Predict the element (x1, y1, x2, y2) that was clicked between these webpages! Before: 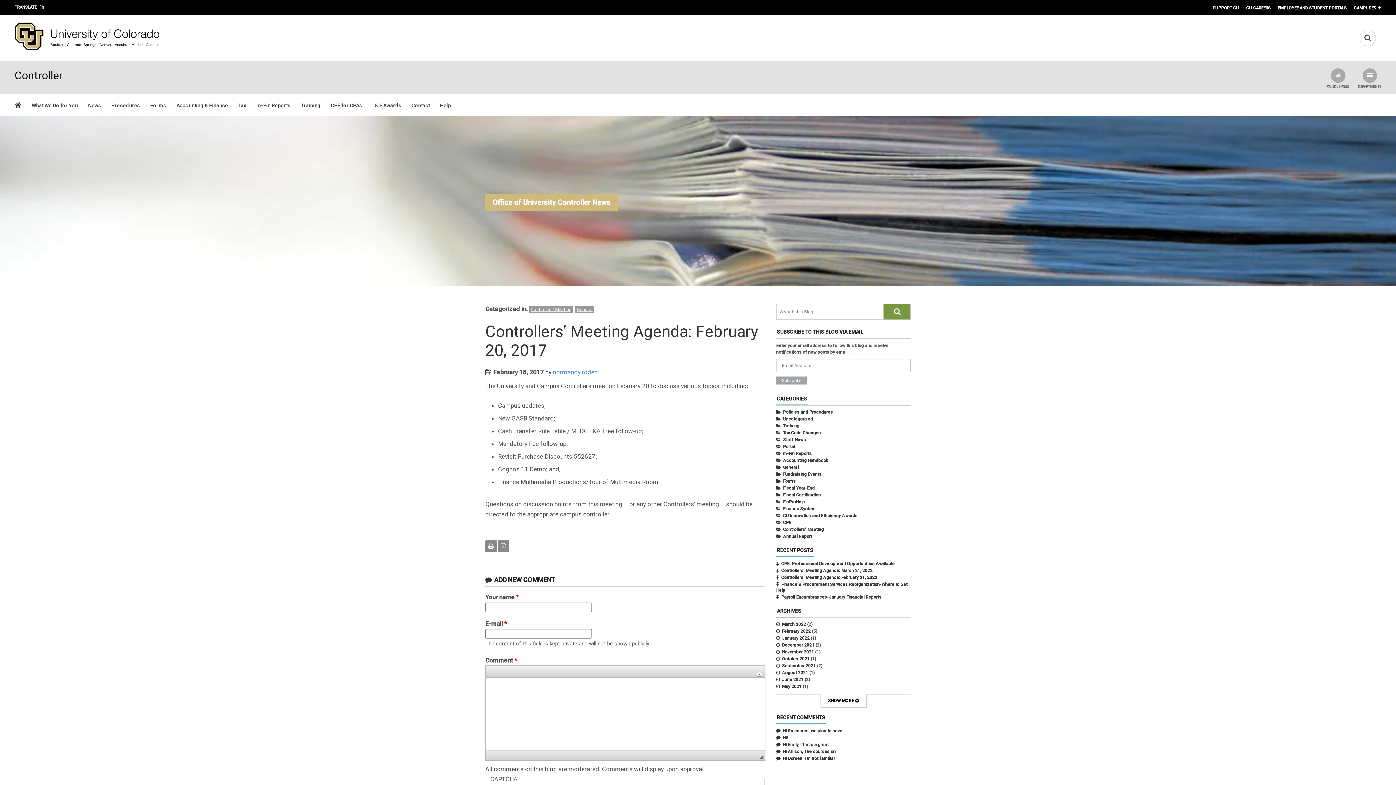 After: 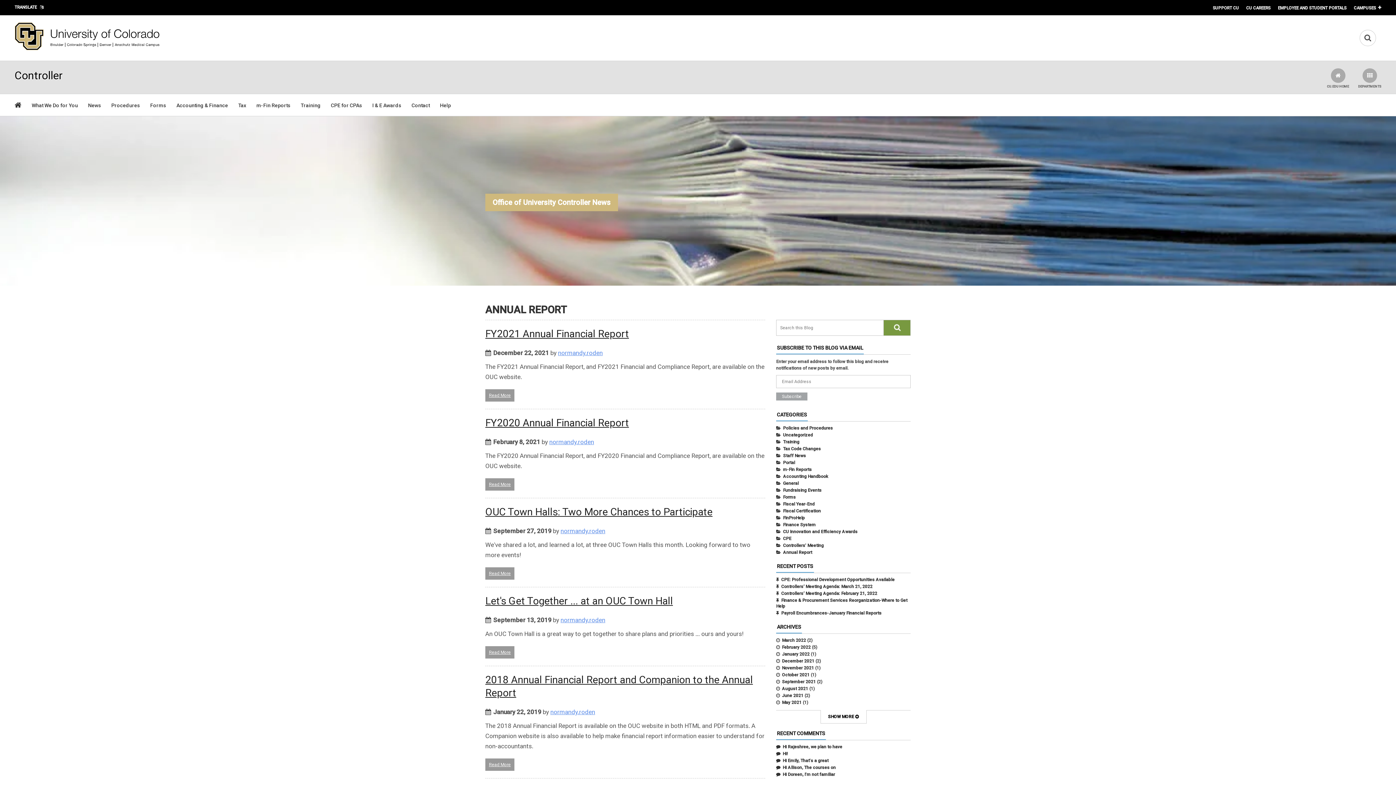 Action: label: Annual Report bbox: (776, 534, 812, 539)